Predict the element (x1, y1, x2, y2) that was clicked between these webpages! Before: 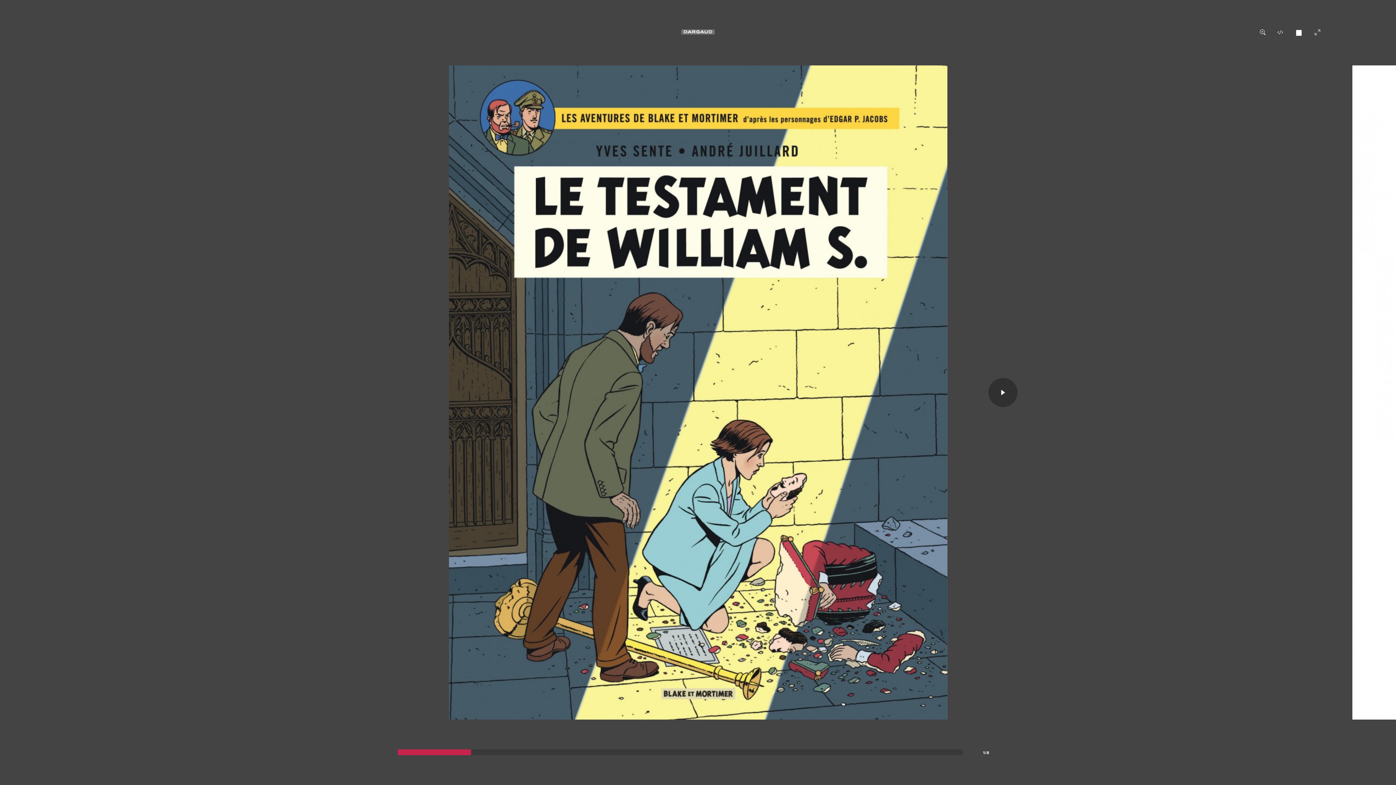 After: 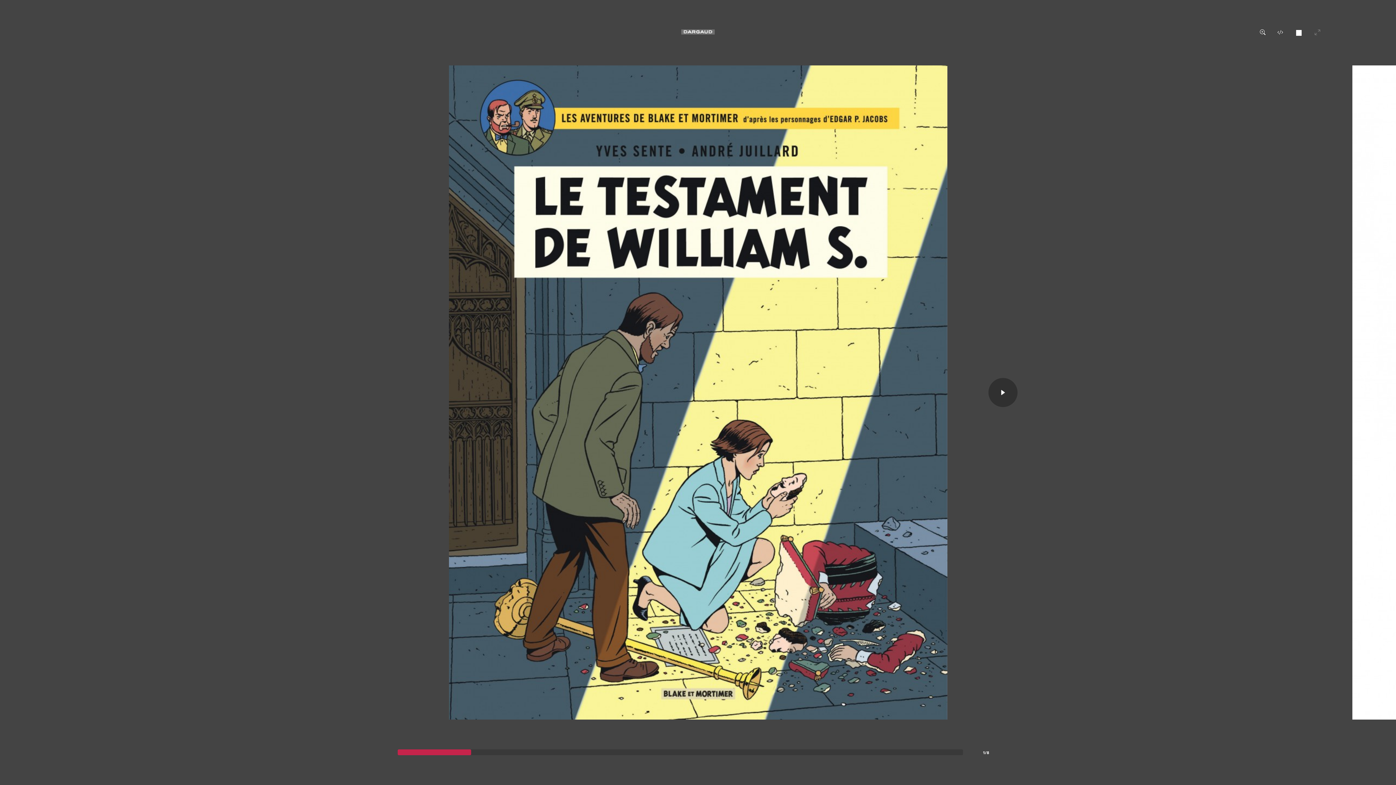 Action: bbox: (1309, 23, 1326, 42)